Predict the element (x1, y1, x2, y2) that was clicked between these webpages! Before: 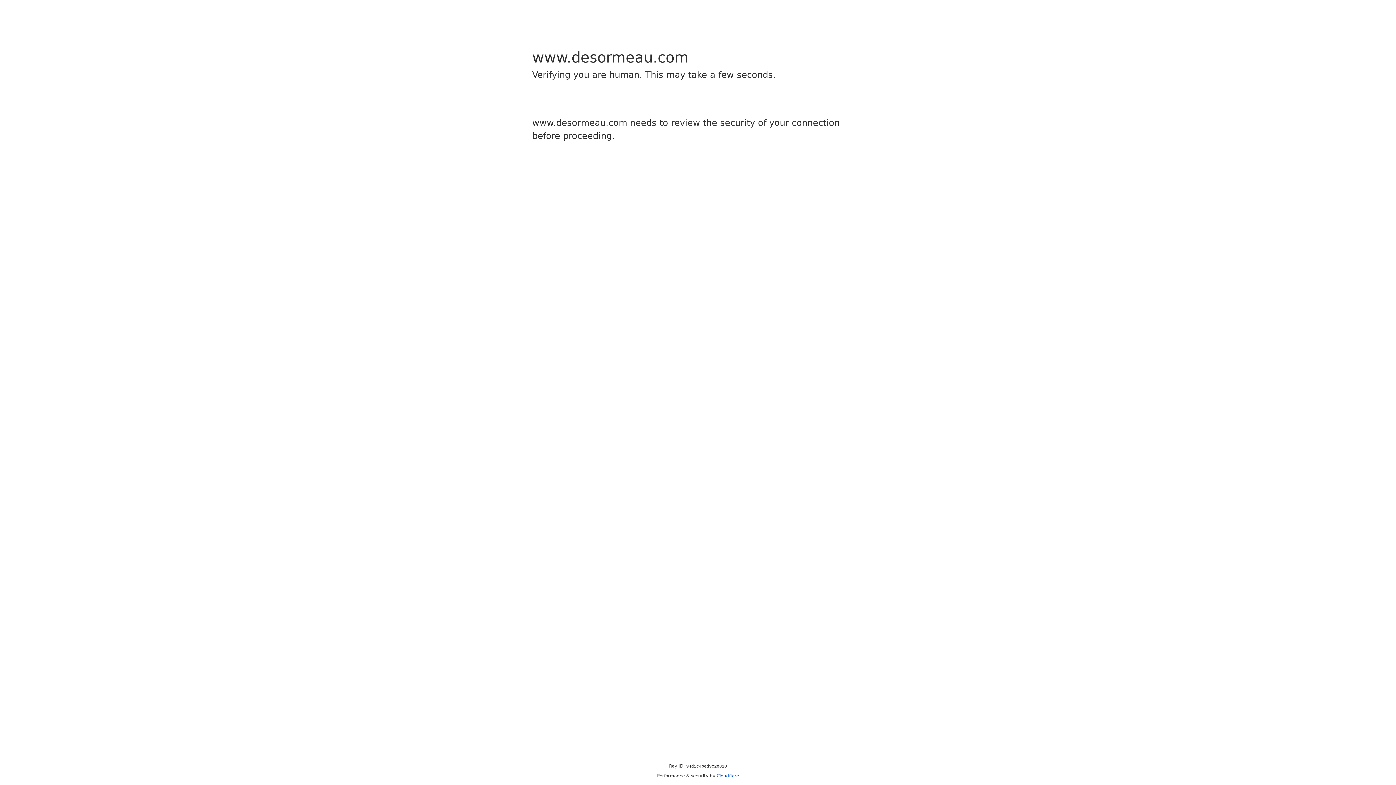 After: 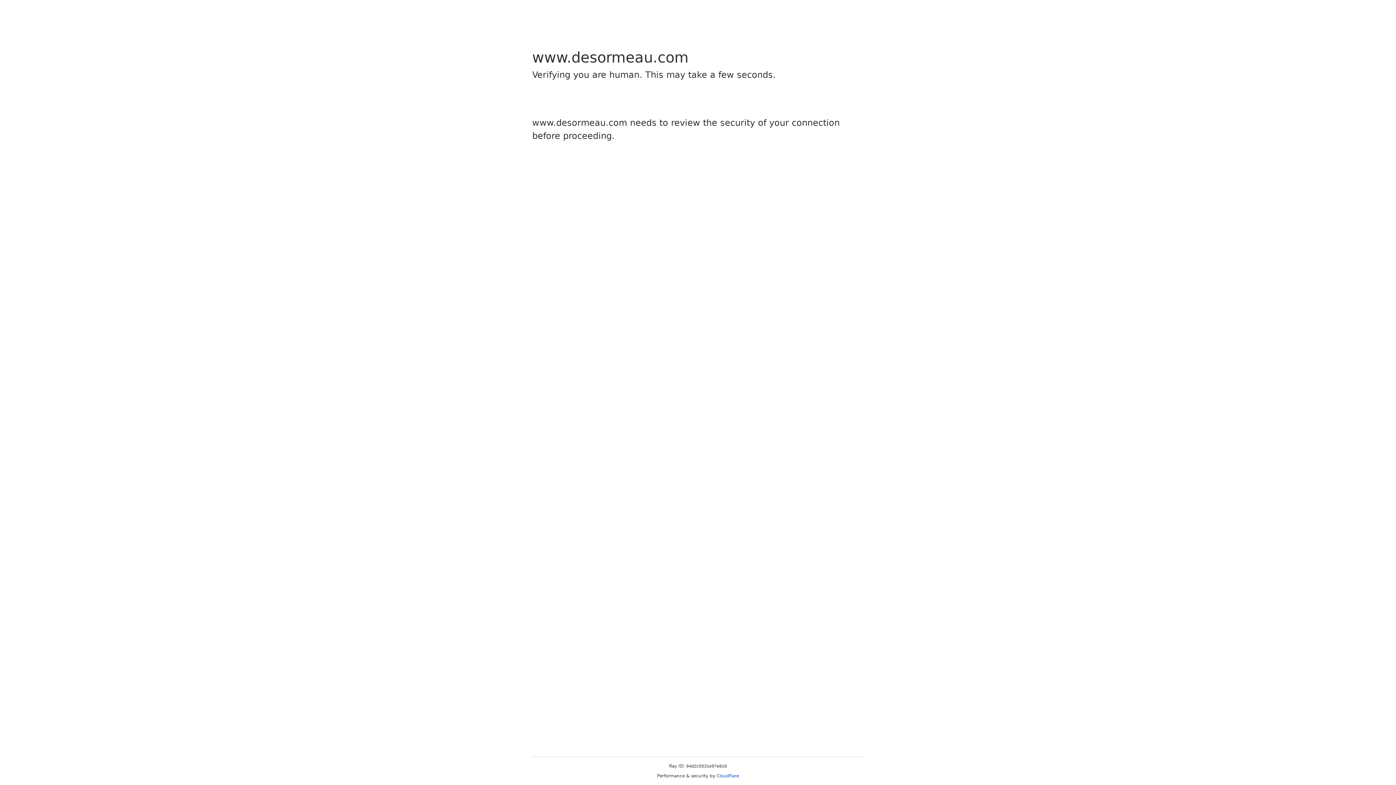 Action: label: Cloudflare bbox: (716, 773, 739, 778)